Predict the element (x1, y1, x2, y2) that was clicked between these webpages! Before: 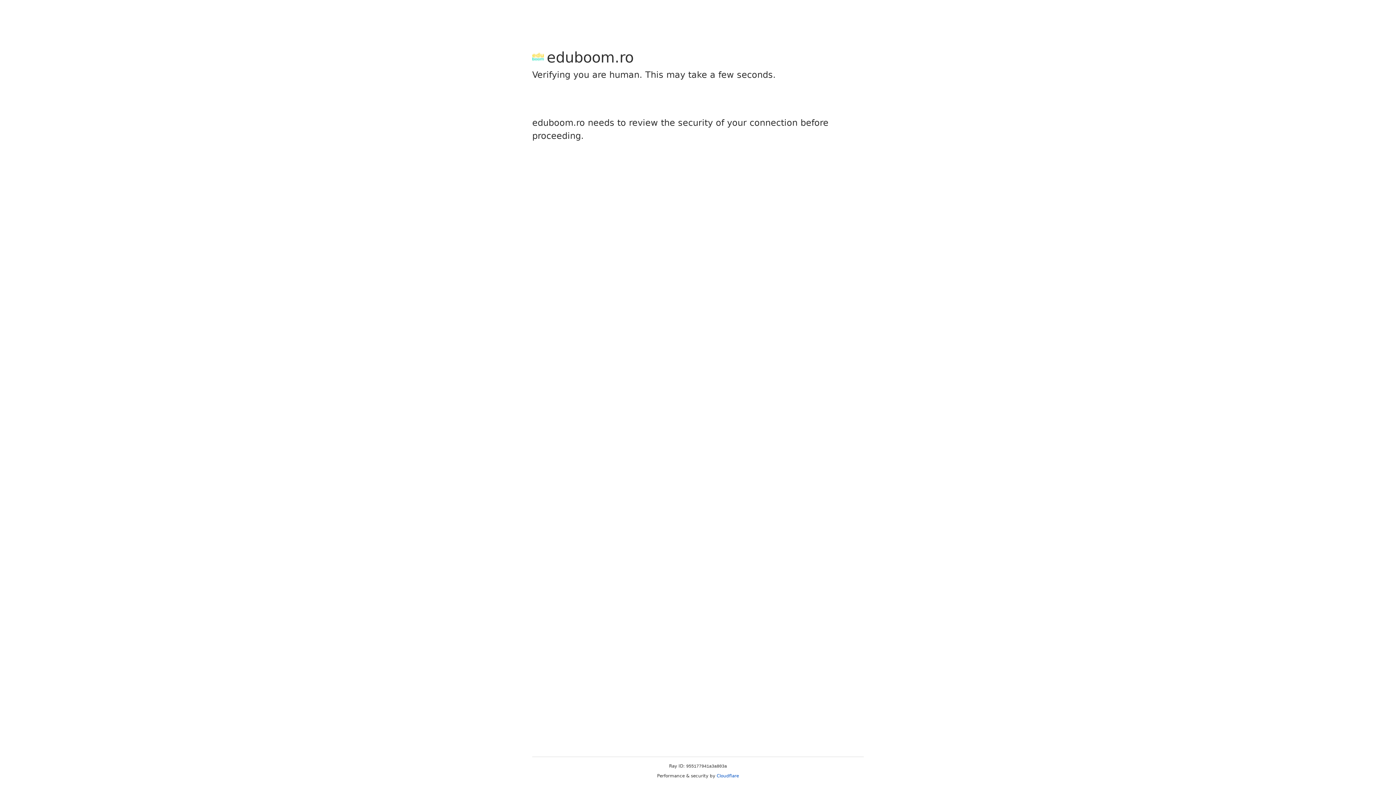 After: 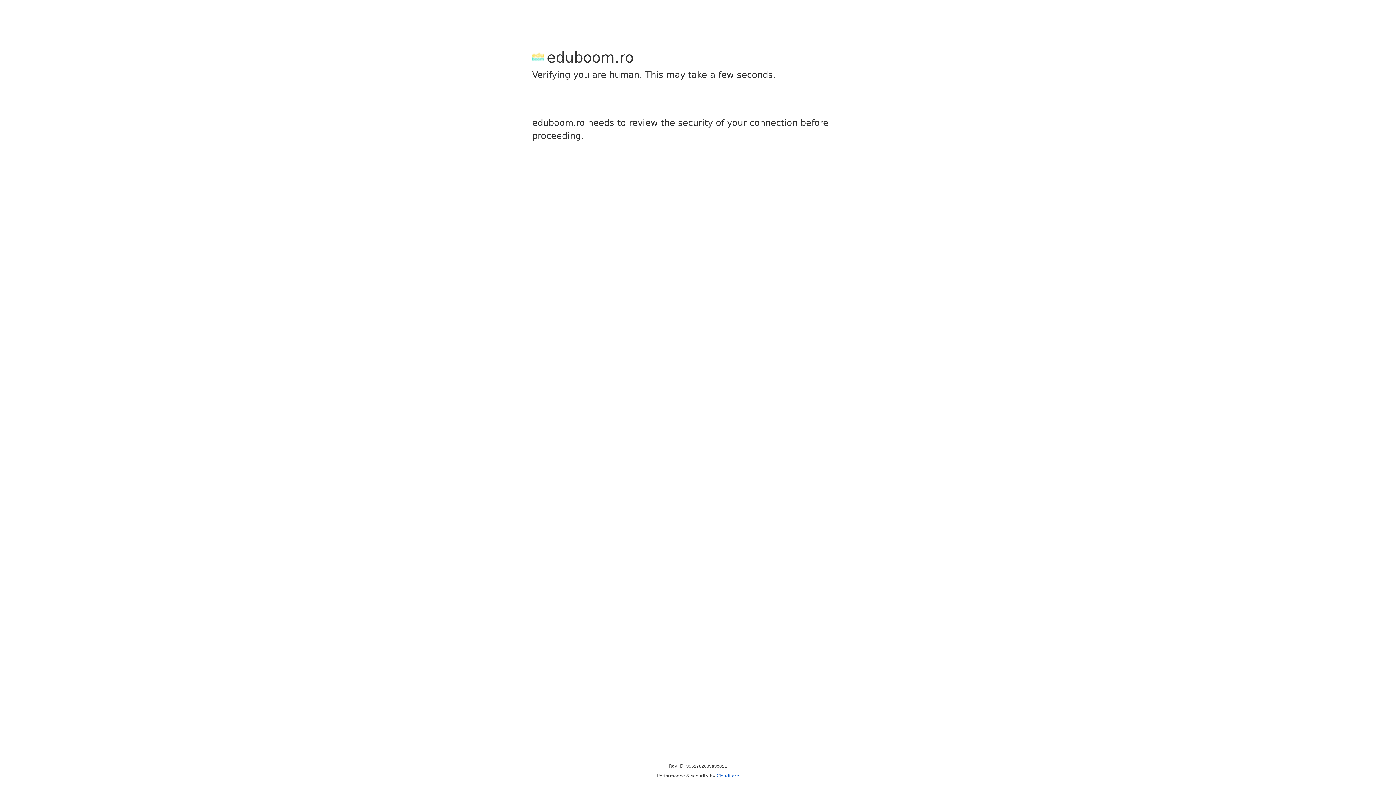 Action: bbox: (716, 773, 739, 778) label: Cloudflare